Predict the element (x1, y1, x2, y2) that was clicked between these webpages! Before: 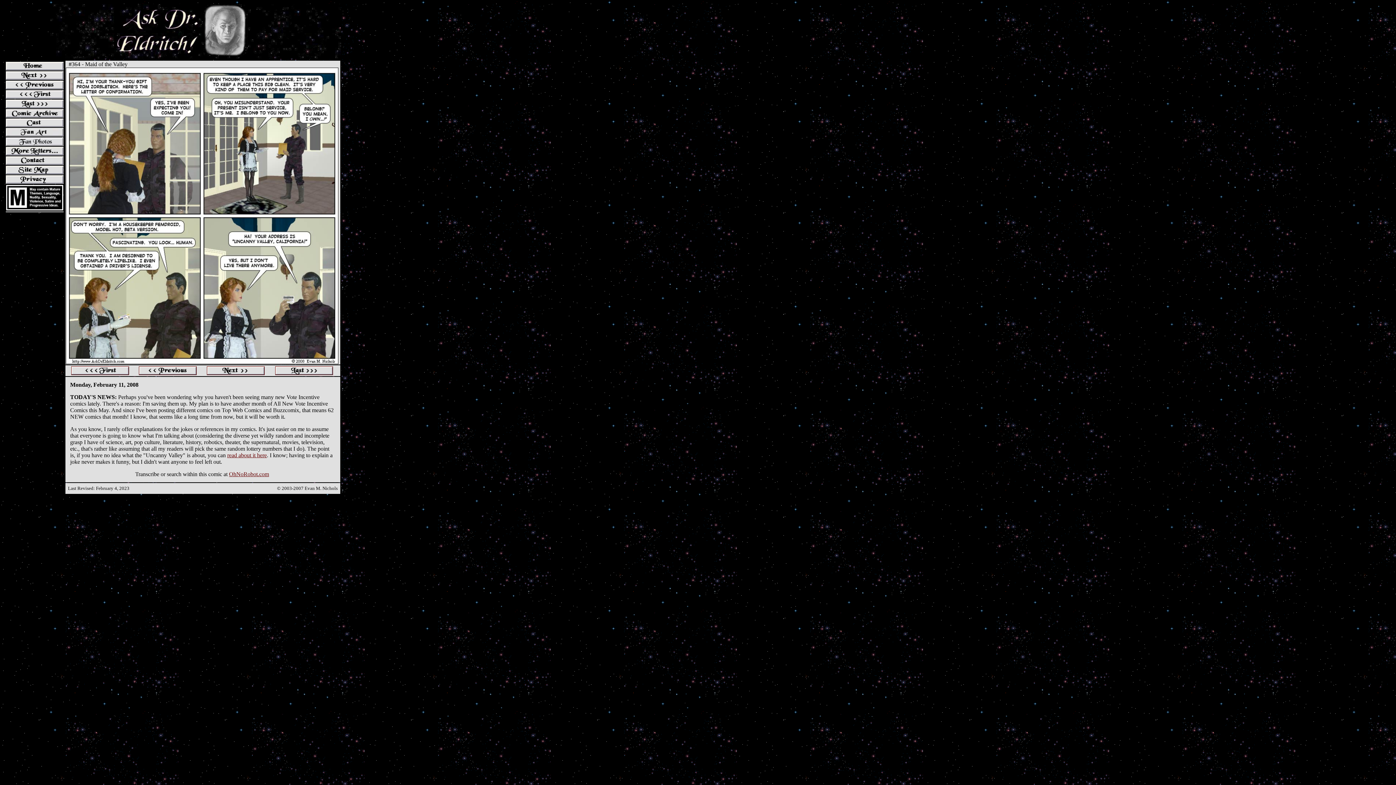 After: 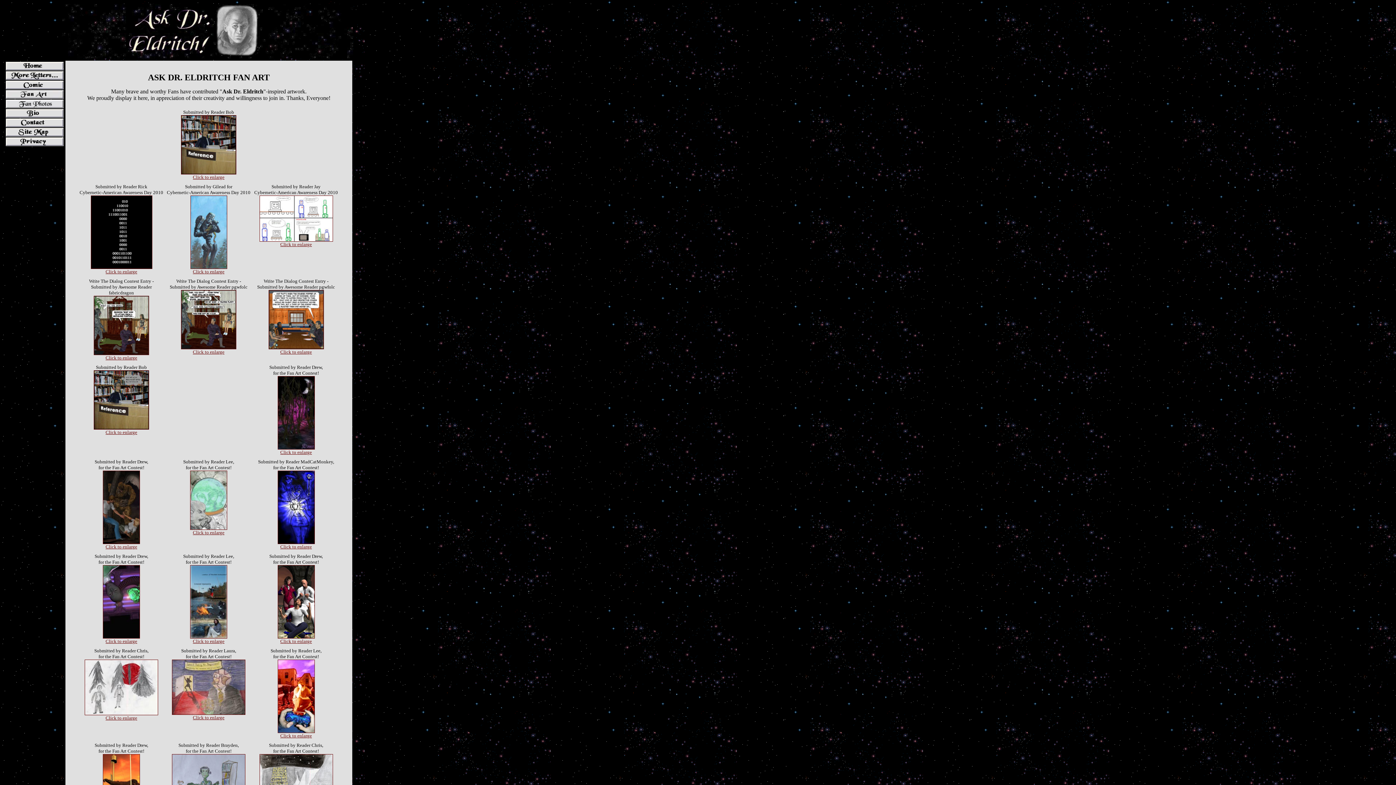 Action: bbox: (6, 127, 63, 133)